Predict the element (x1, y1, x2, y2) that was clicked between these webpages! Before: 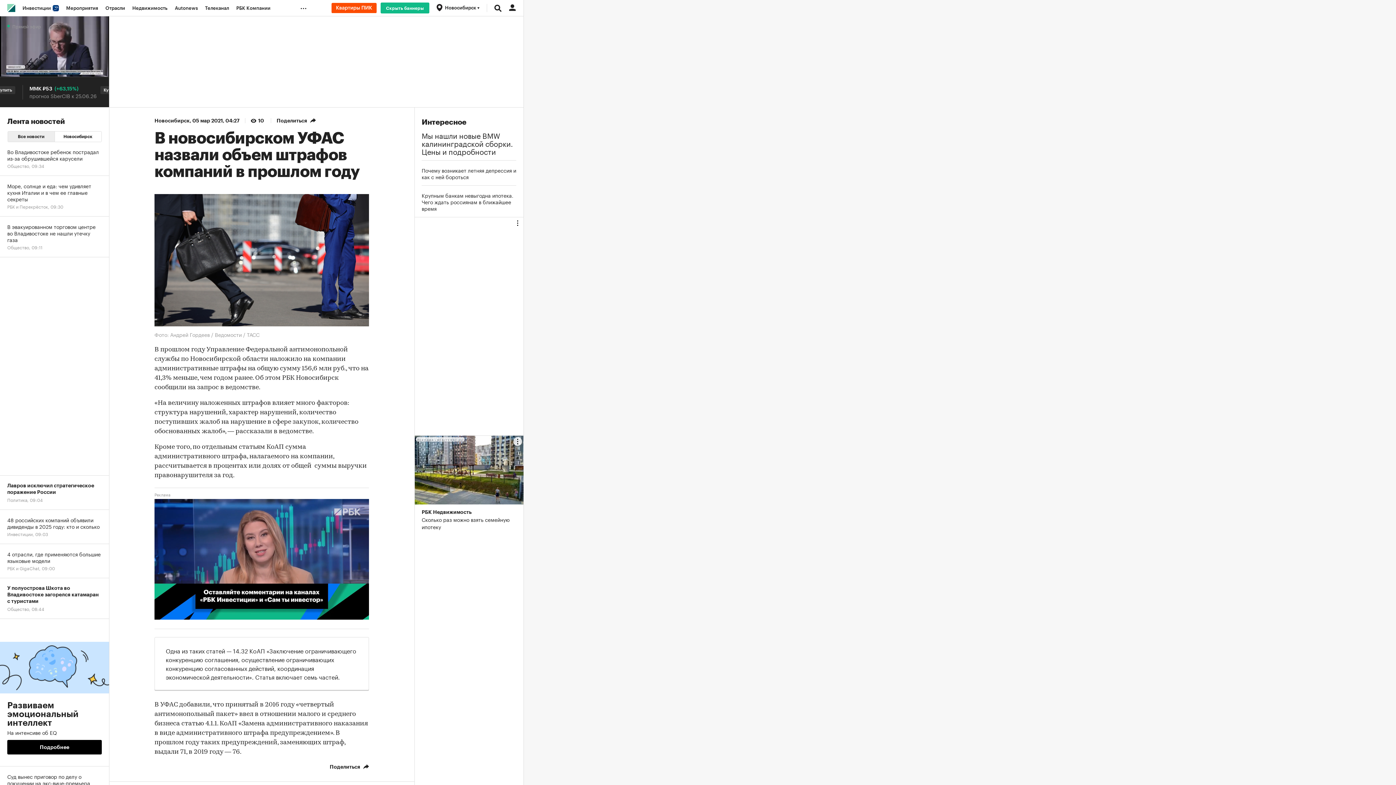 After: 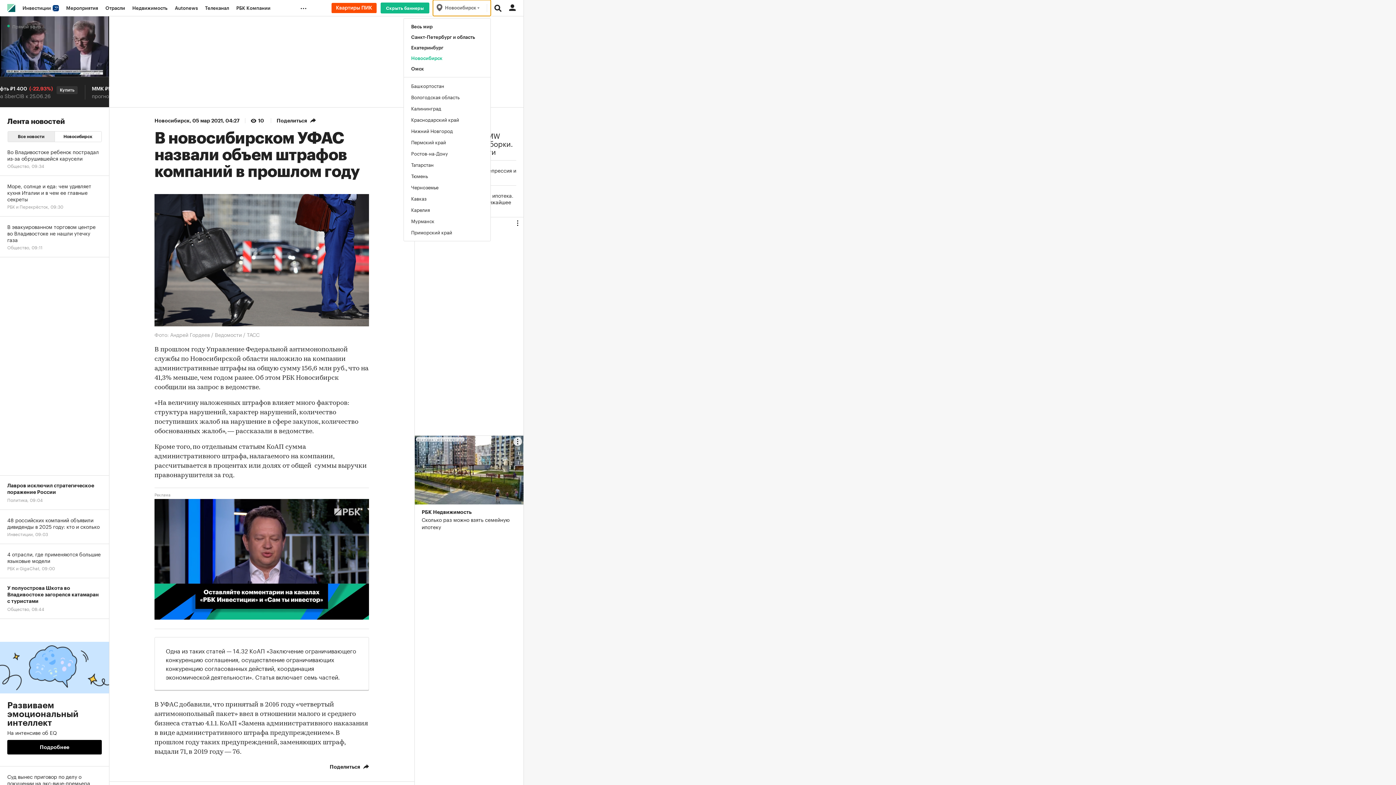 Action: bbox: (433, 0, 490, 16) label: Новосибирск 